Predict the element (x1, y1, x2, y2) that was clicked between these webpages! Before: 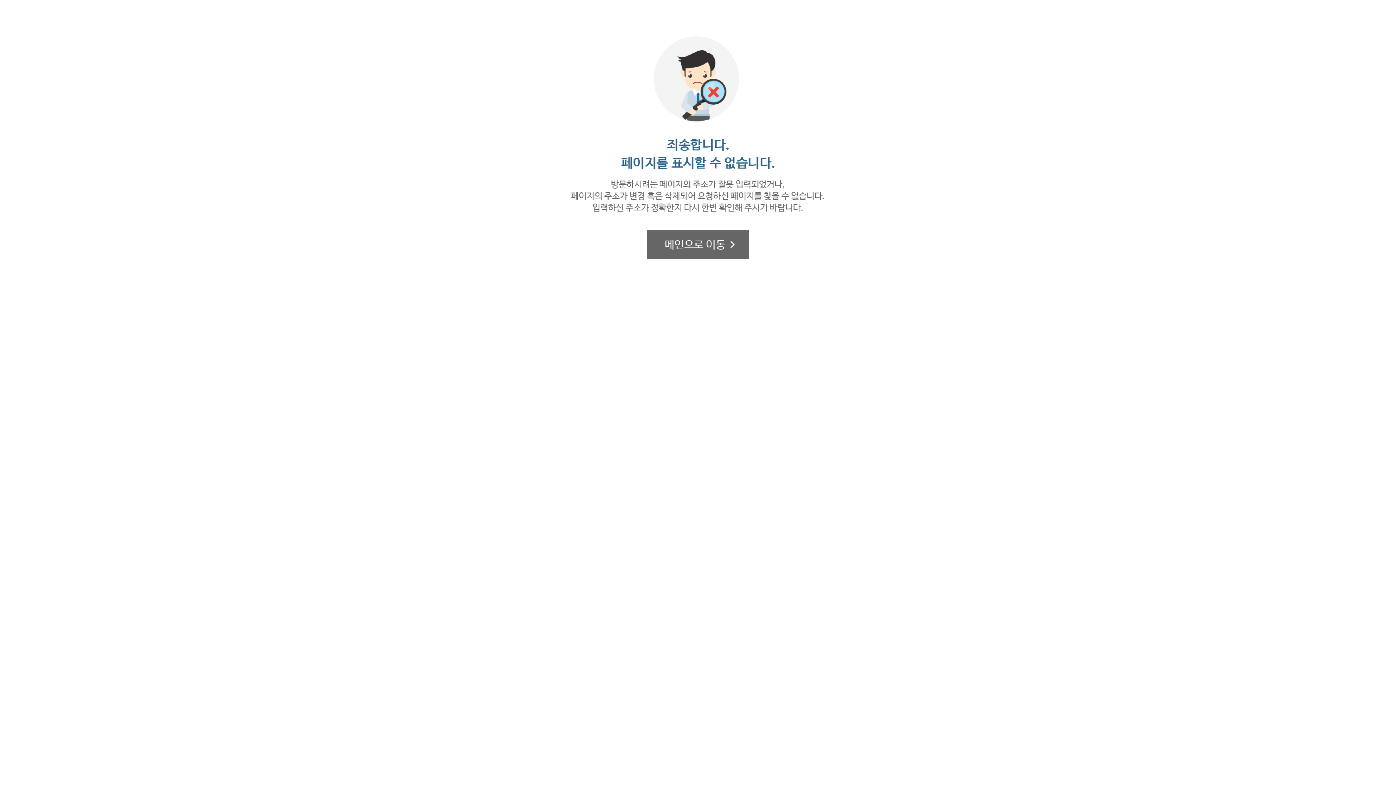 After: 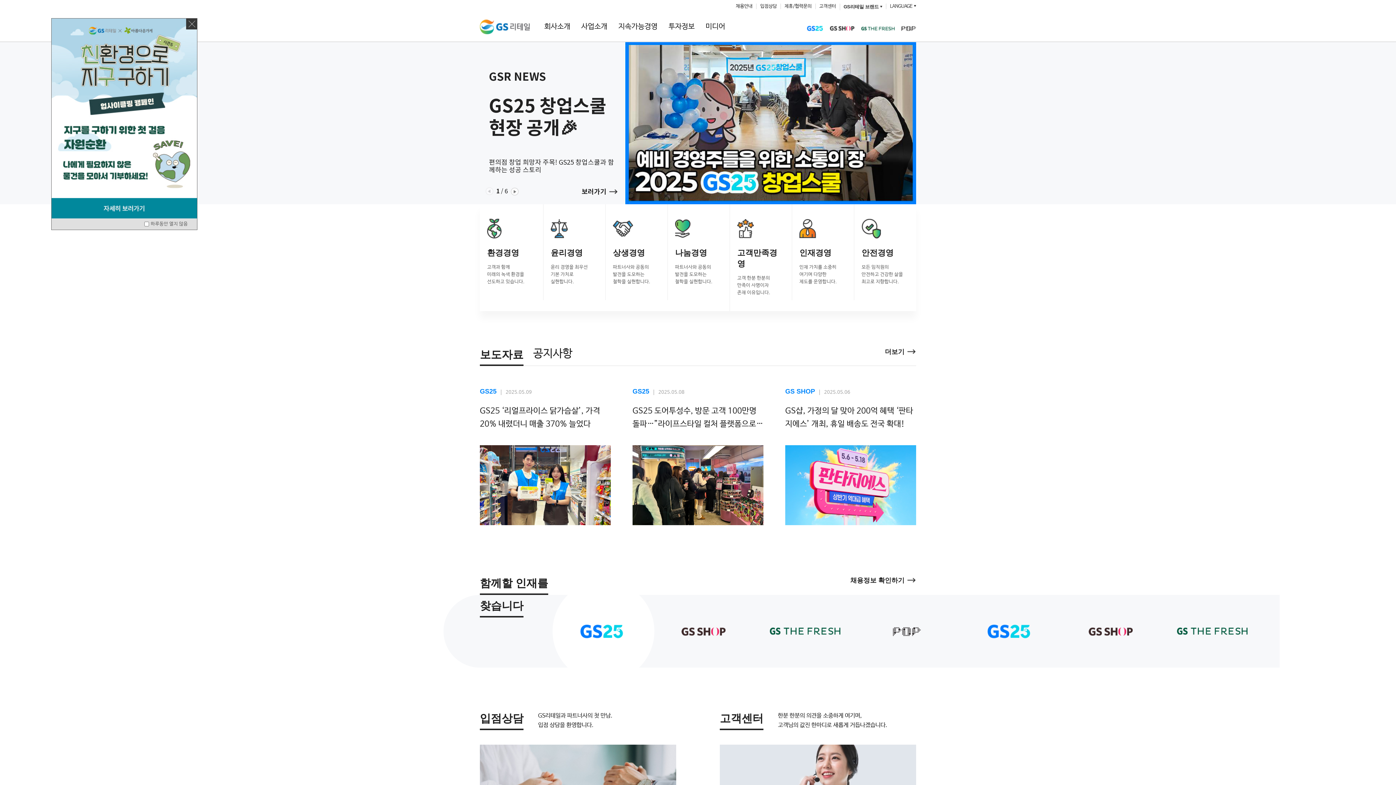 Action: bbox: (647, 241, 749, 247)